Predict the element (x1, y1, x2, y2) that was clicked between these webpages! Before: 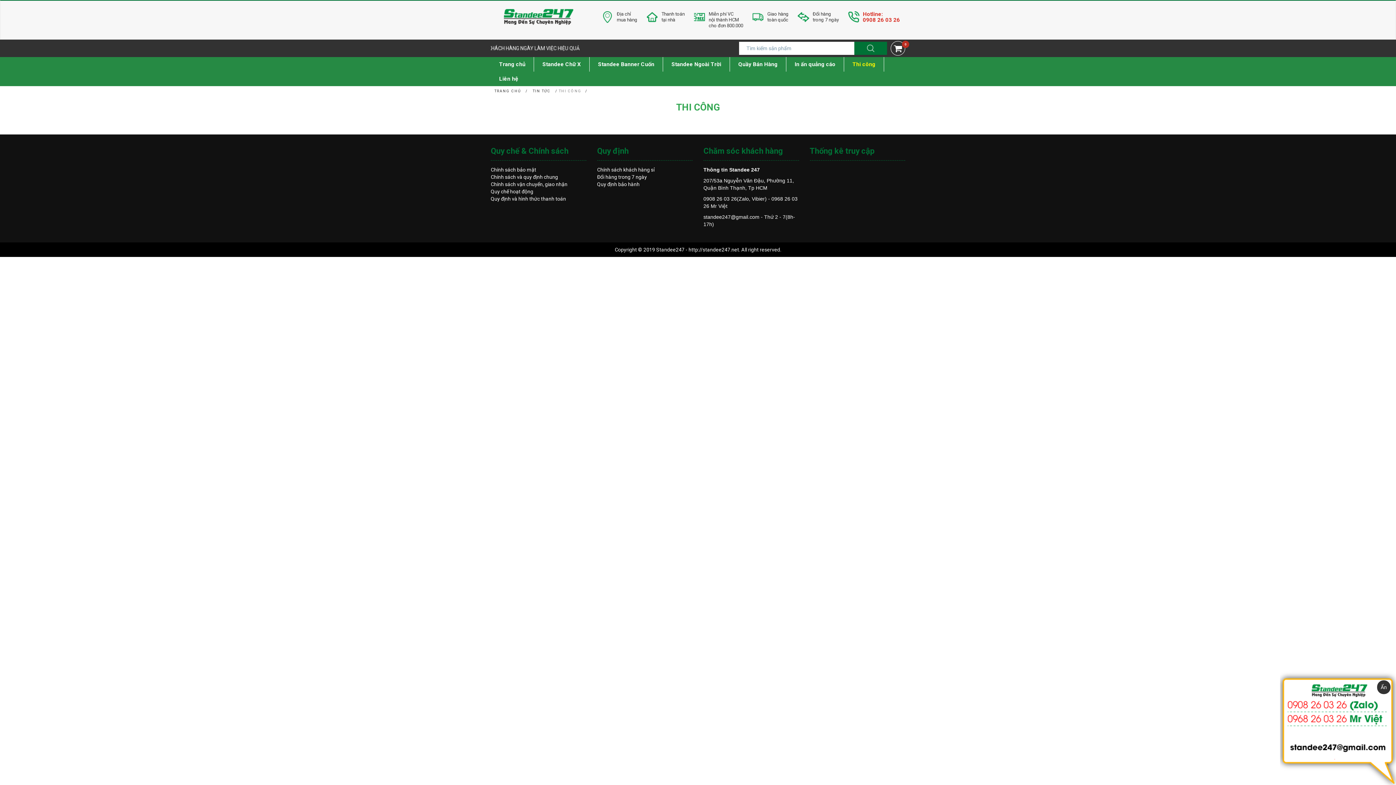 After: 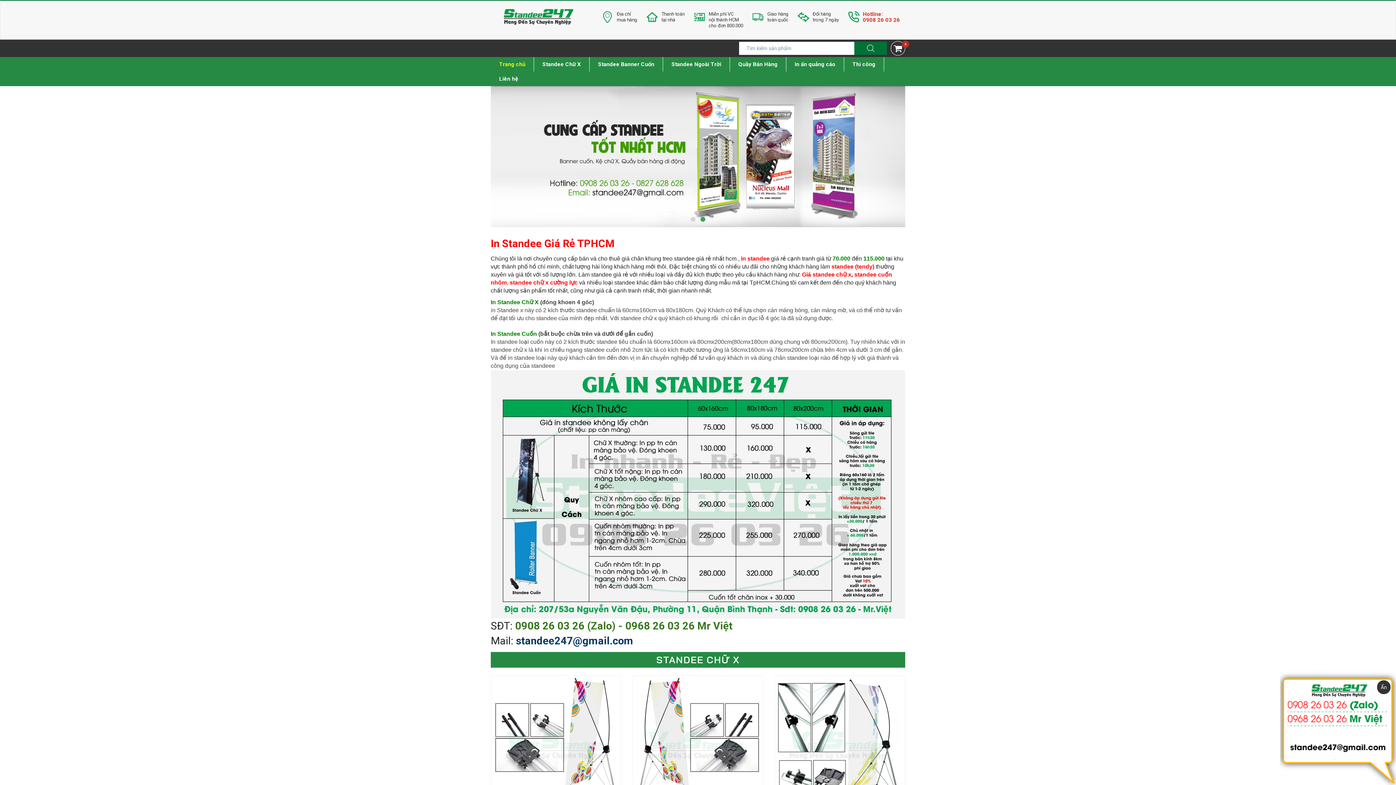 Action: bbox: (490, 0, 586, 33)